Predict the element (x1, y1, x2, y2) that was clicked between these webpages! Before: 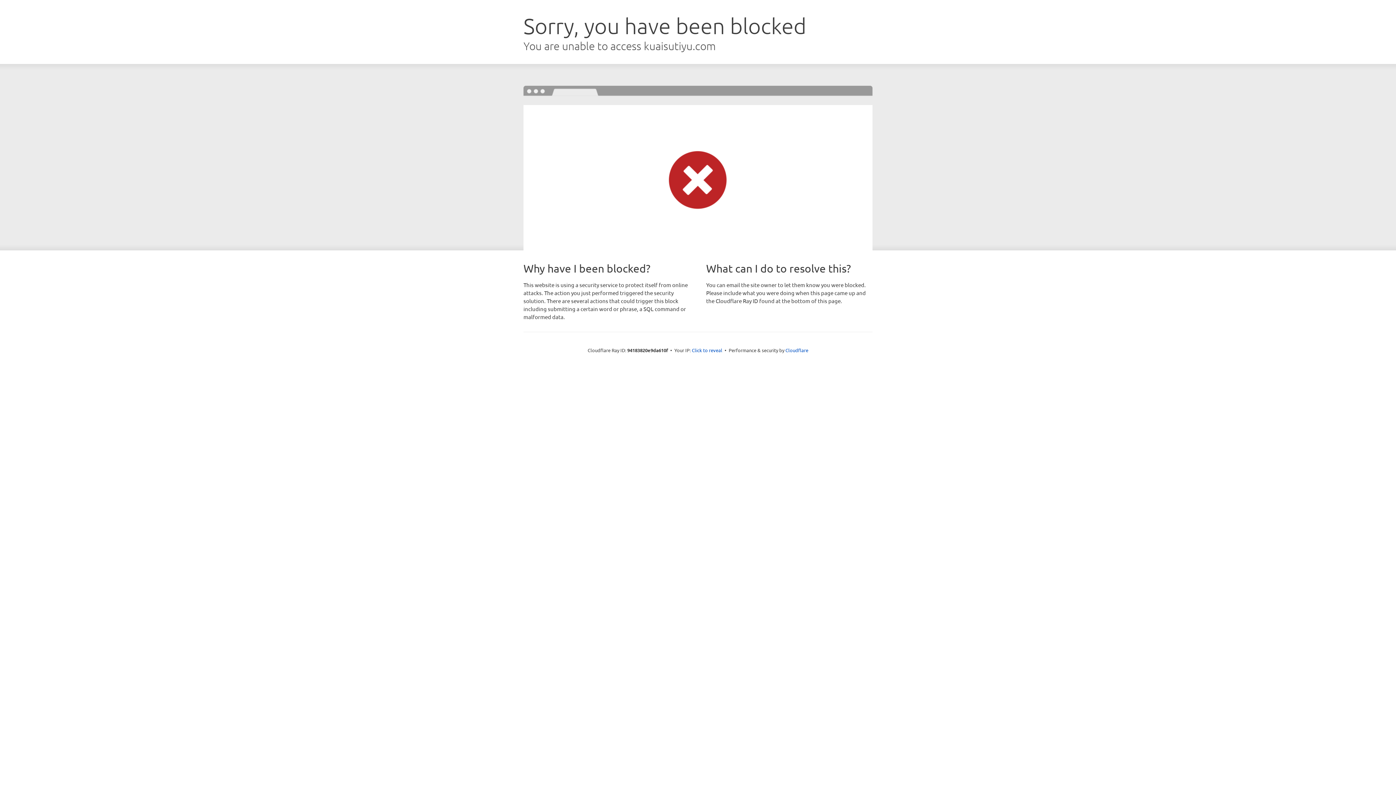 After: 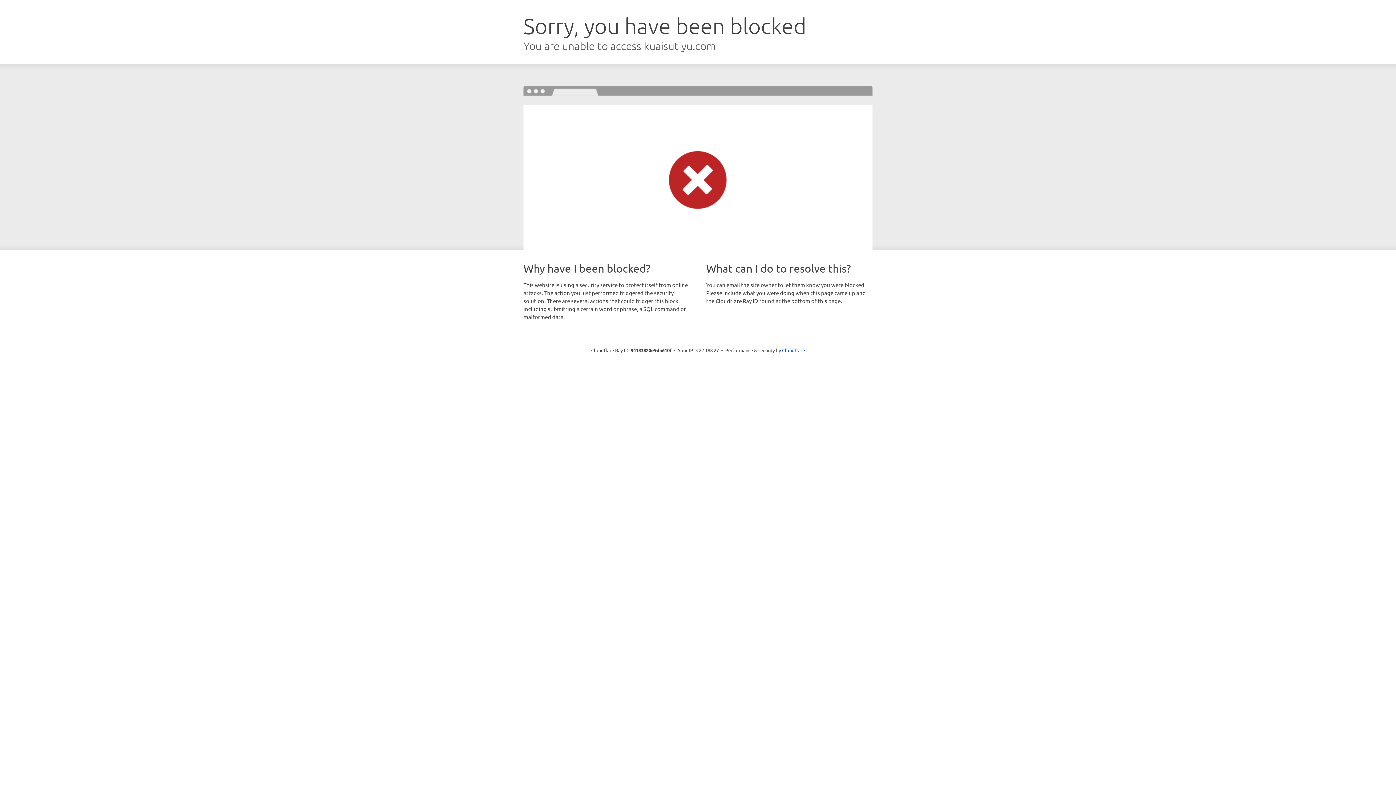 Action: label: Click to reveal bbox: (692, 346, 722, 353)